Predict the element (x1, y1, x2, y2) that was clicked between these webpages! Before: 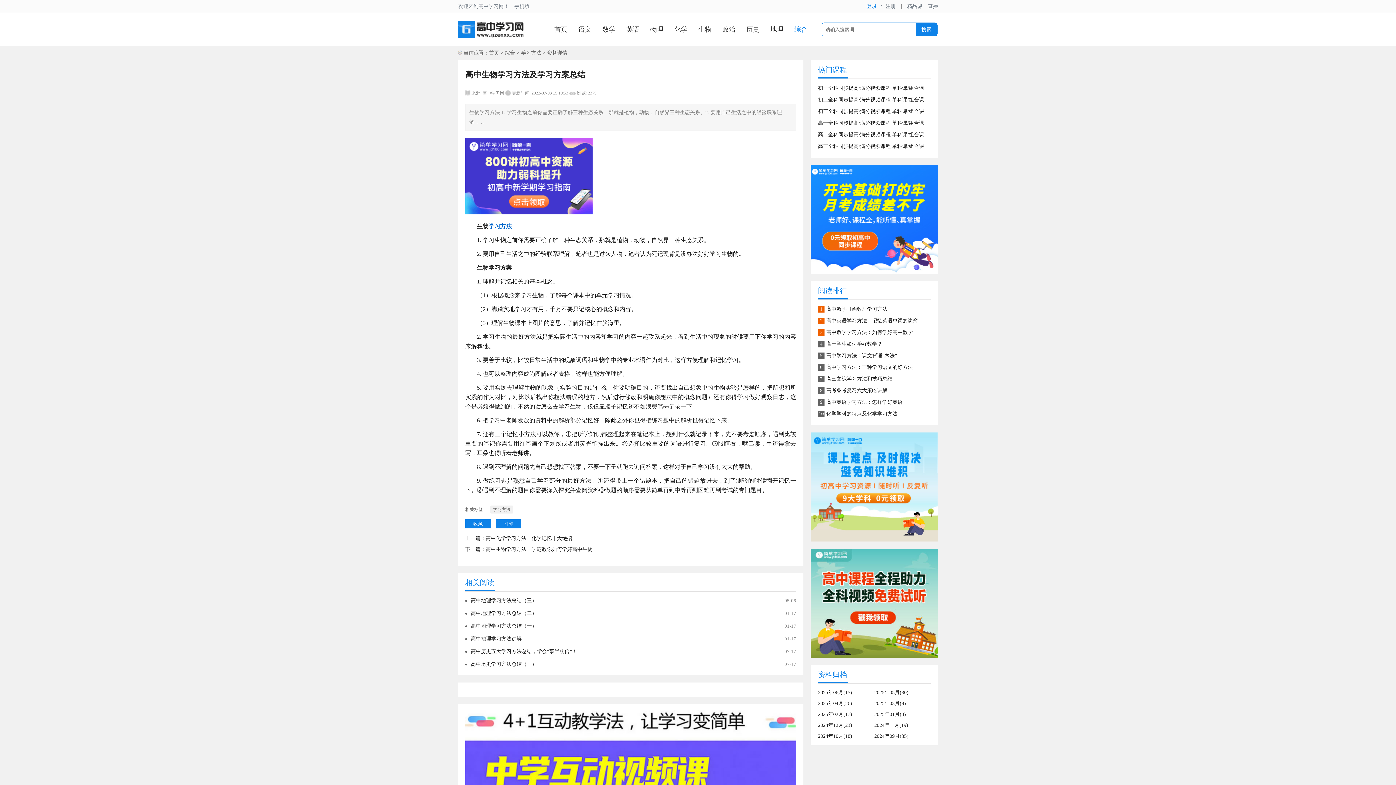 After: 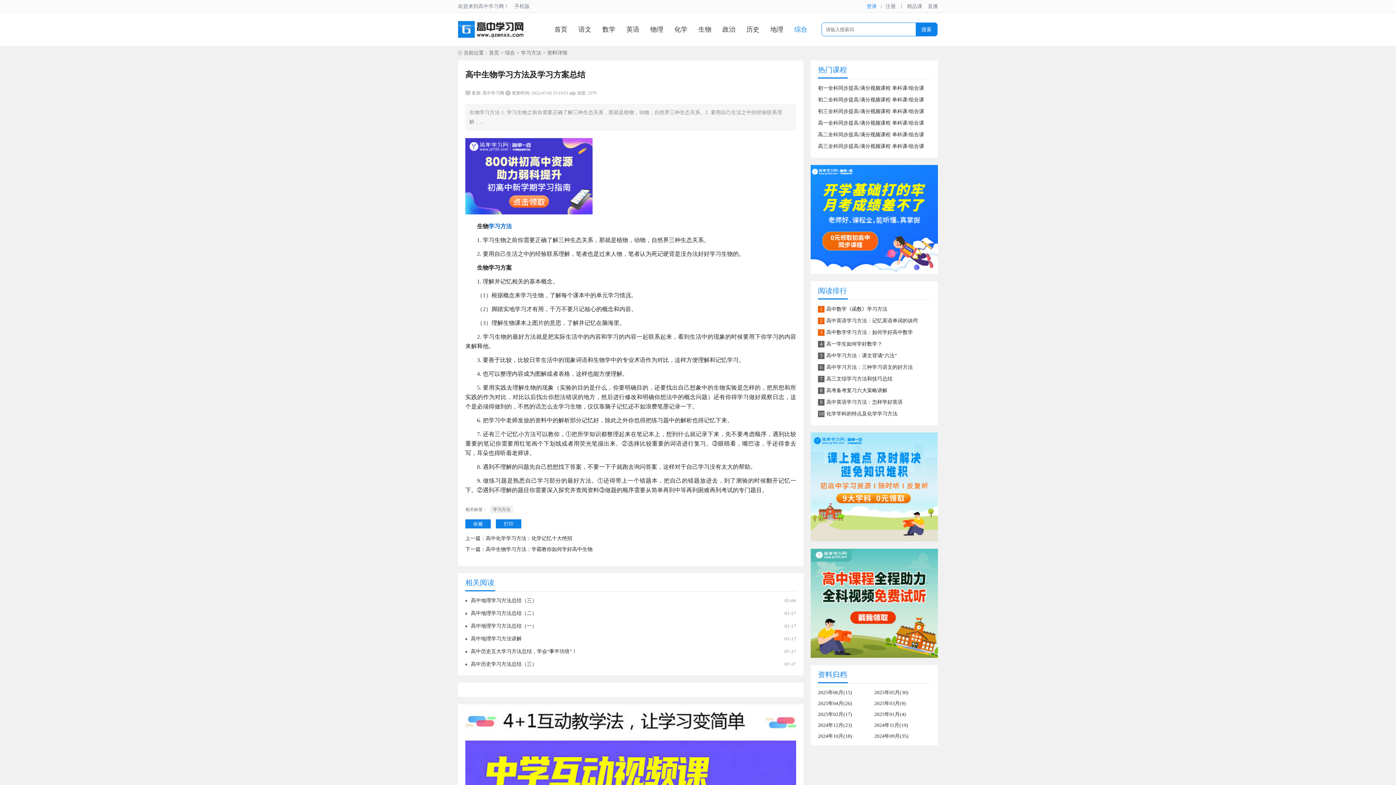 Action: bbox: (810, 653, 938, 659)